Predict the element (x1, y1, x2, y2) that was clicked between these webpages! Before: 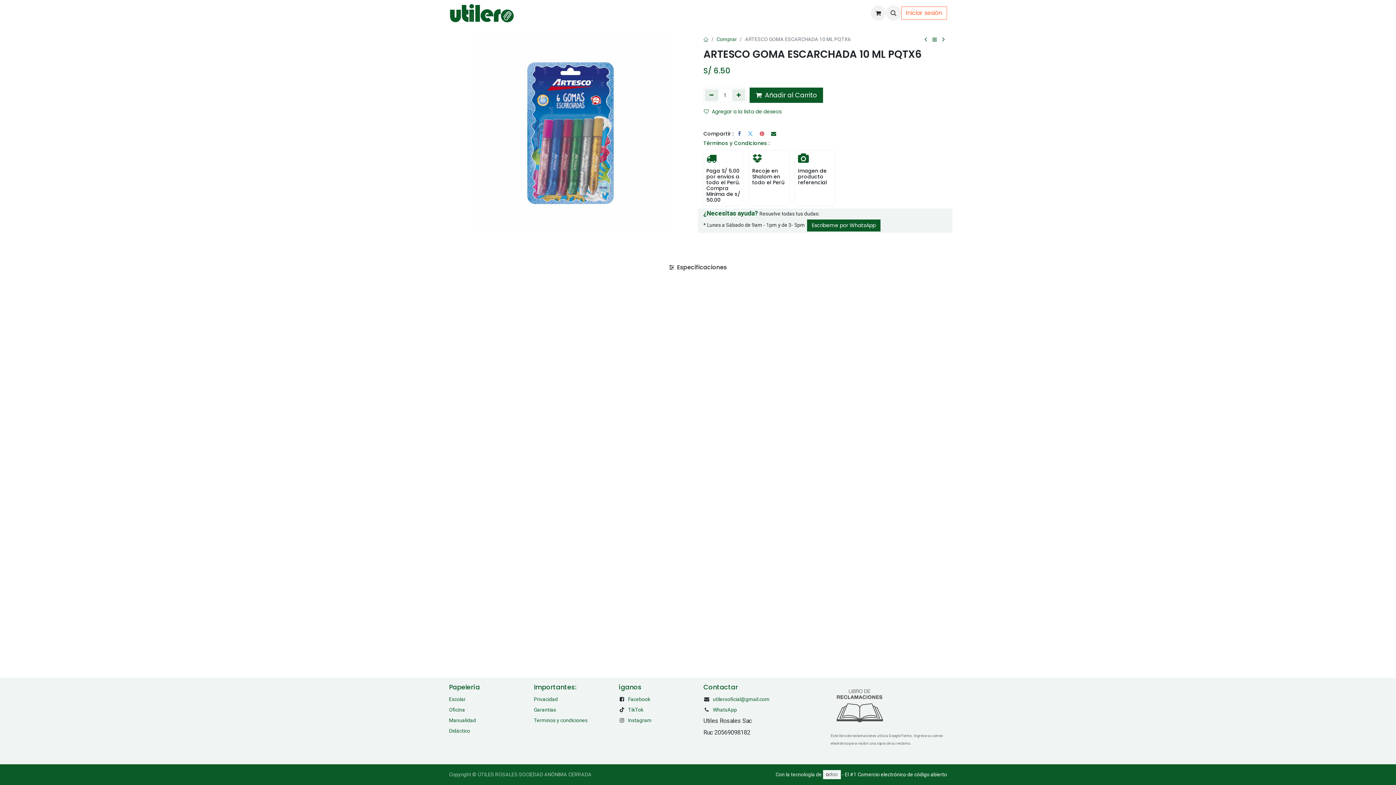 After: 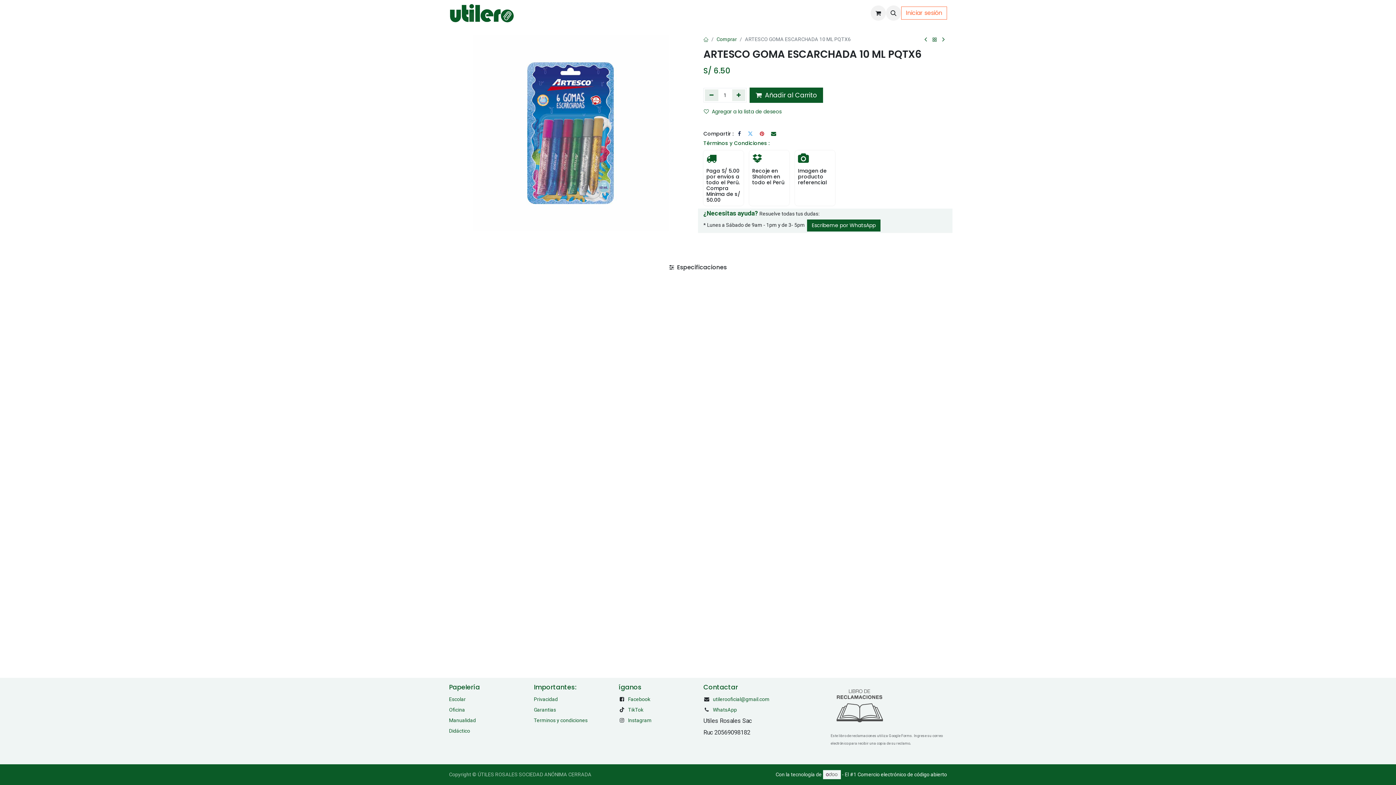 Action: bbox: (738, 131, 741, 136) label: Facebook